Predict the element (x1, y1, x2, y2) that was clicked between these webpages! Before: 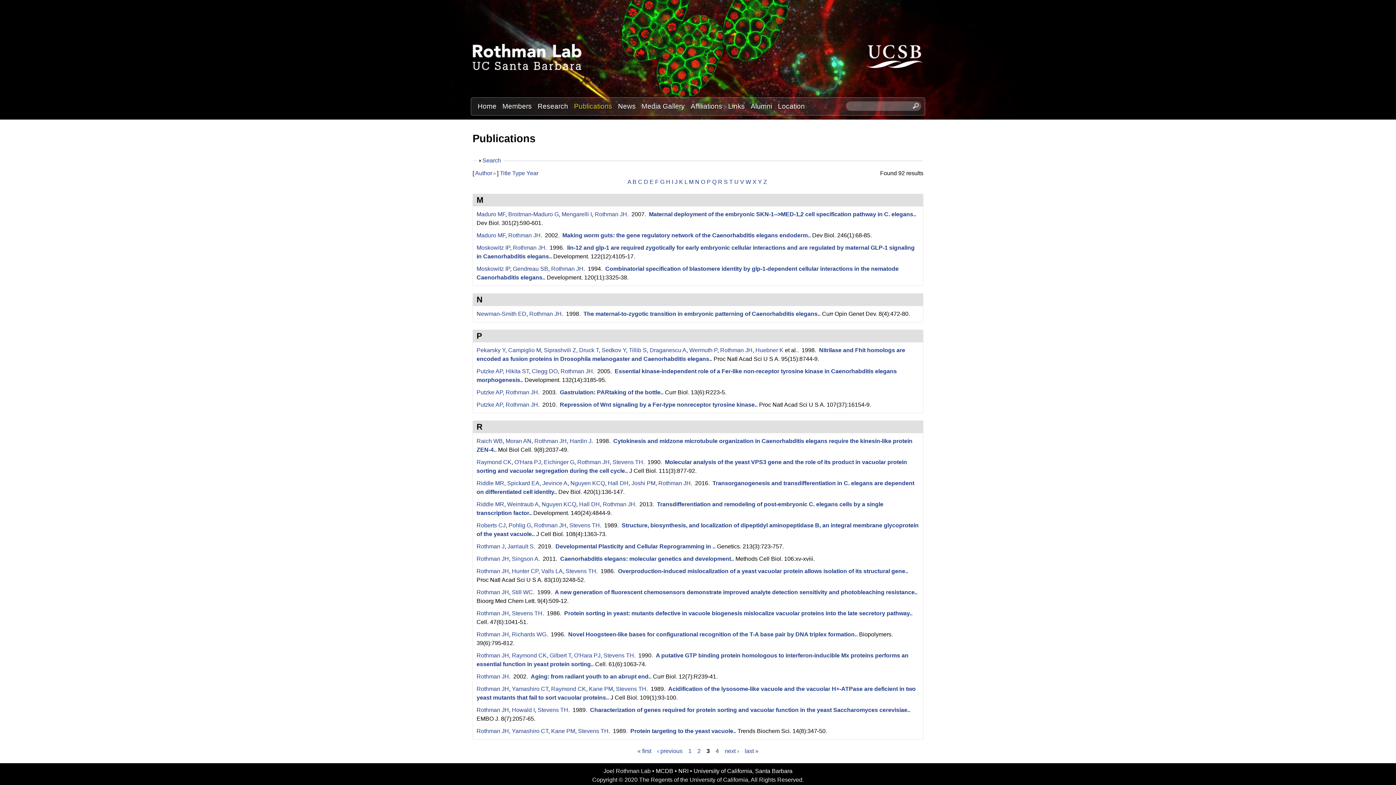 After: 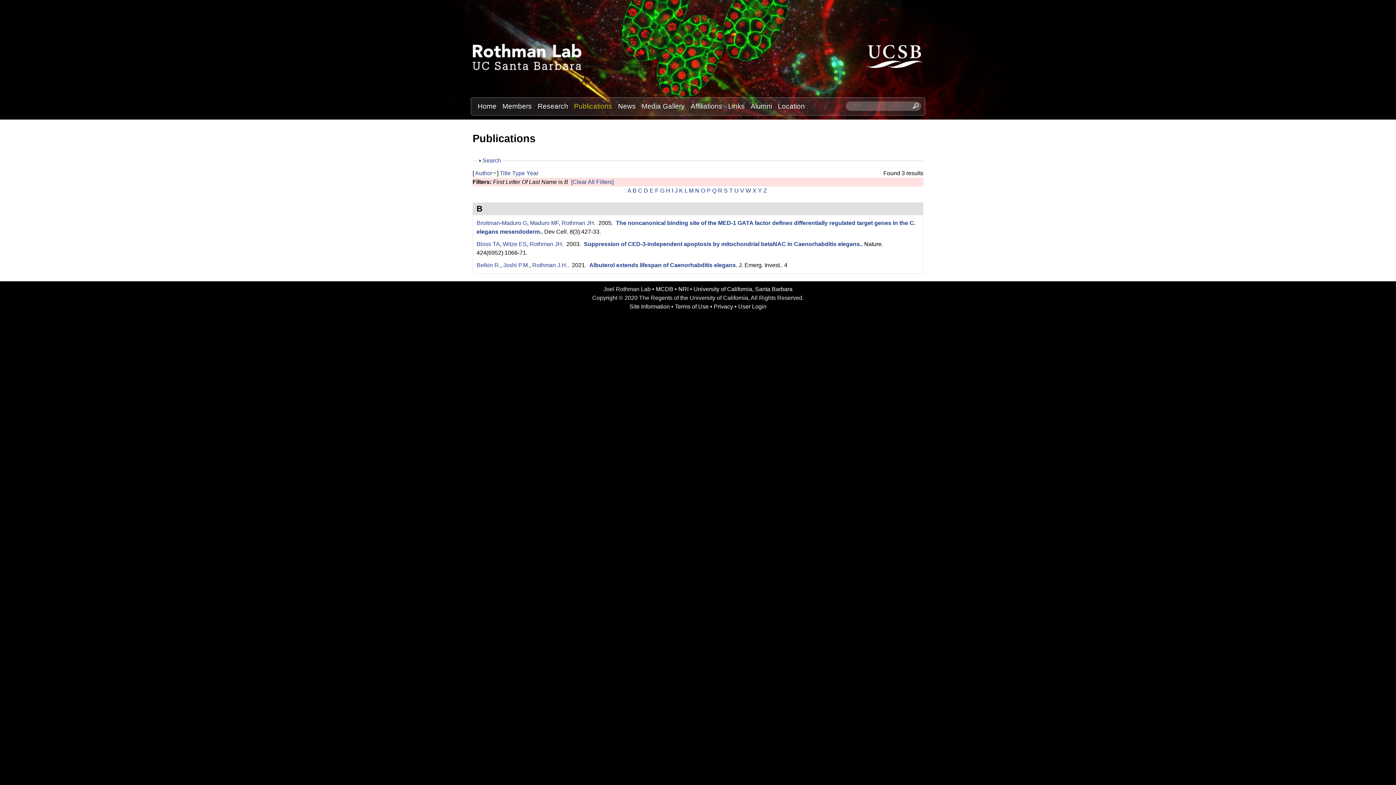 Action: label: B bbox: (632, 178, 636, 184)